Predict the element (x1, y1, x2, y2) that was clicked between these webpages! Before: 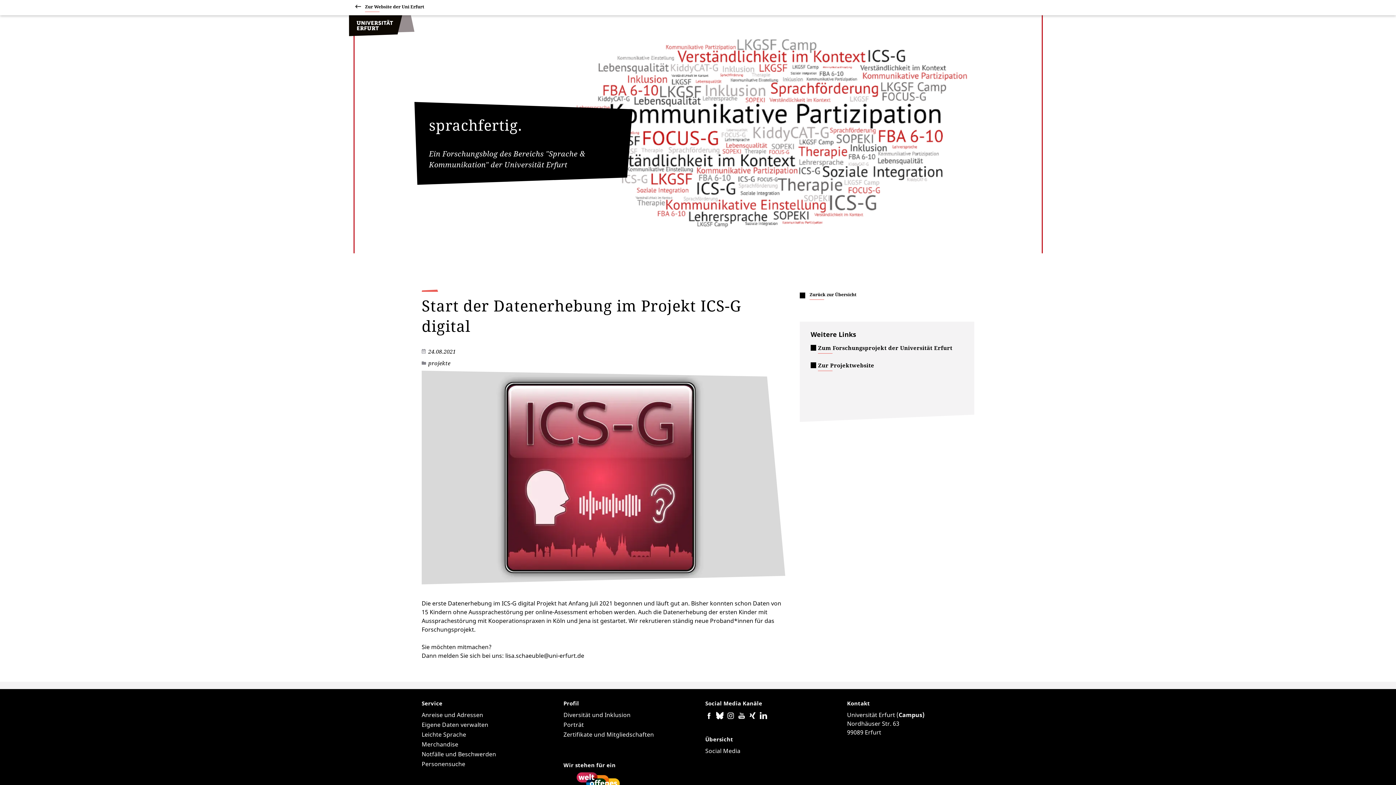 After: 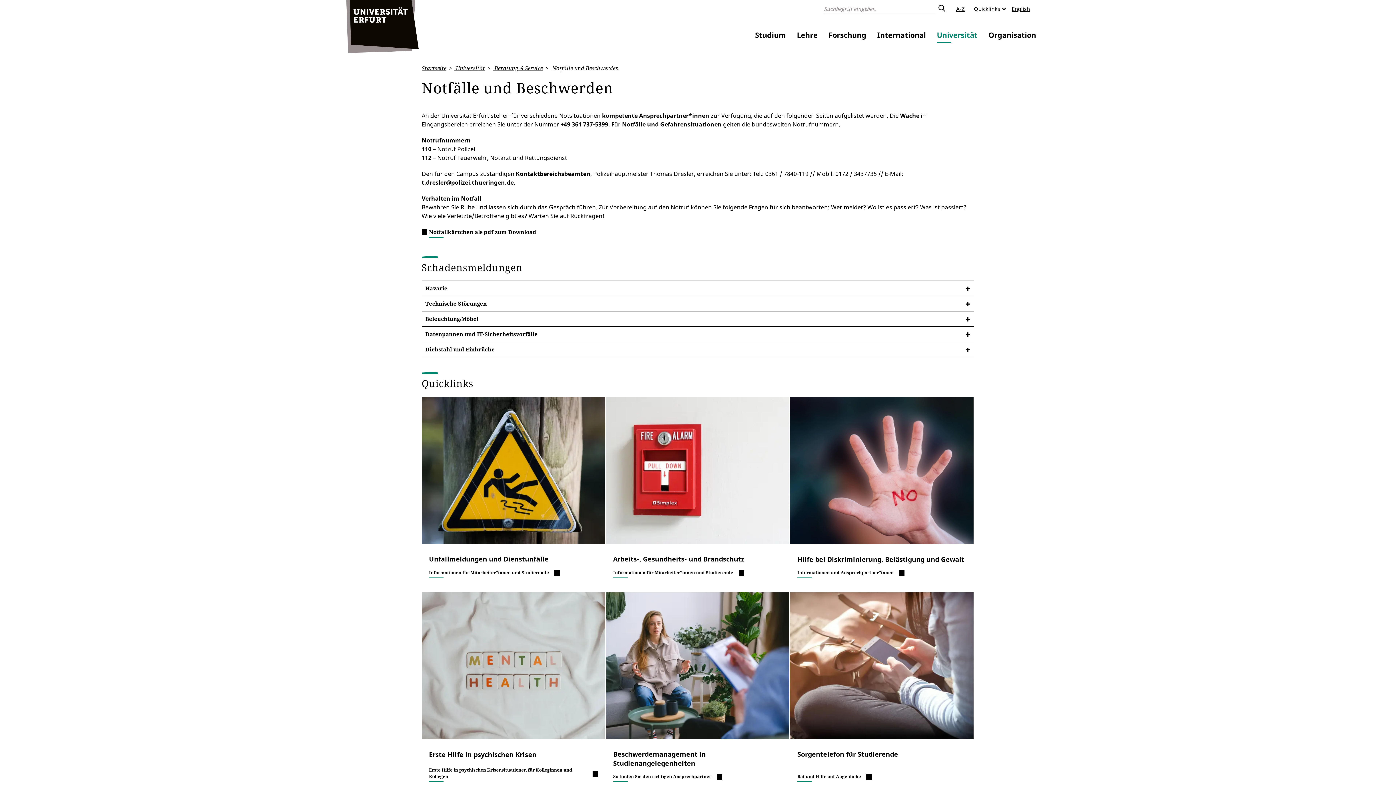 Action: bbox: (421, 750, 496, 758) label: Notfälle und Beschwerden